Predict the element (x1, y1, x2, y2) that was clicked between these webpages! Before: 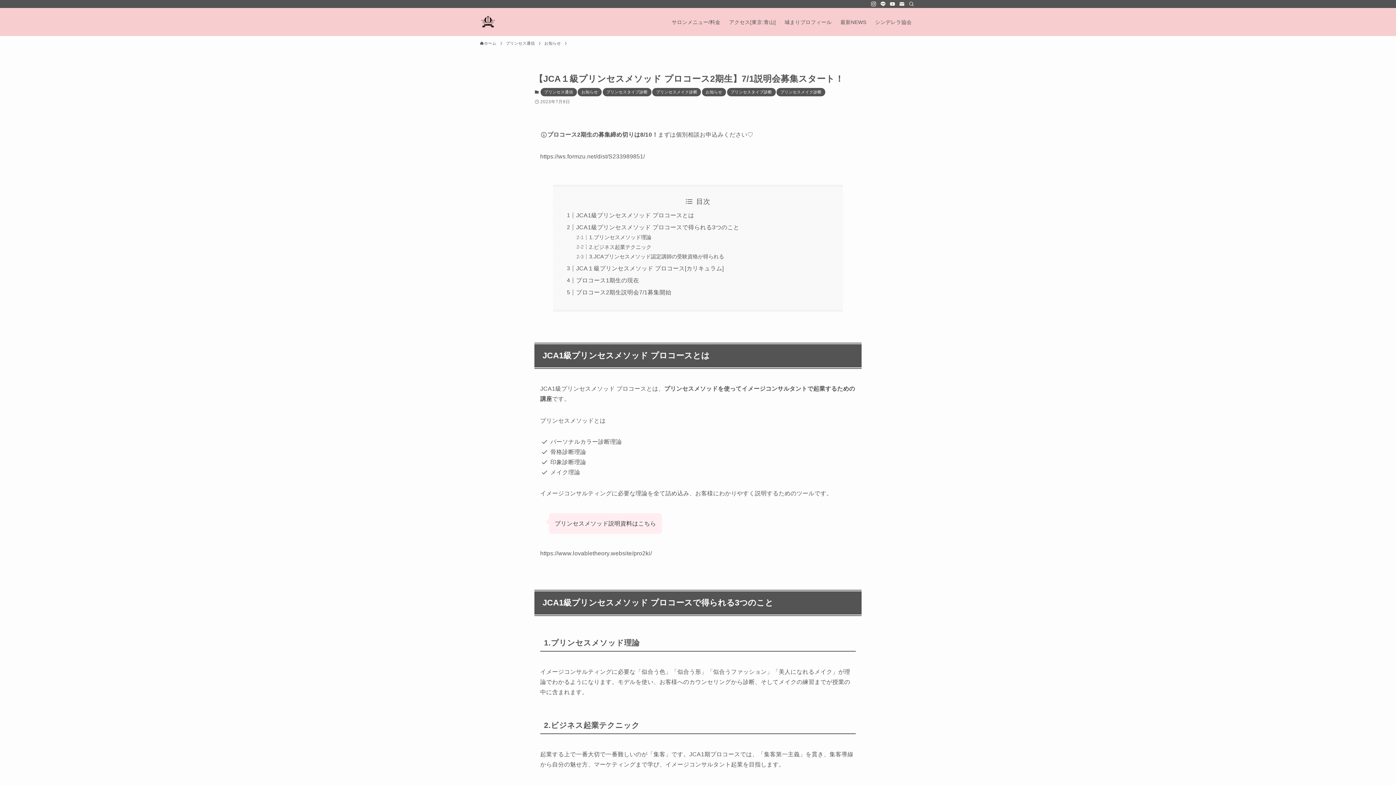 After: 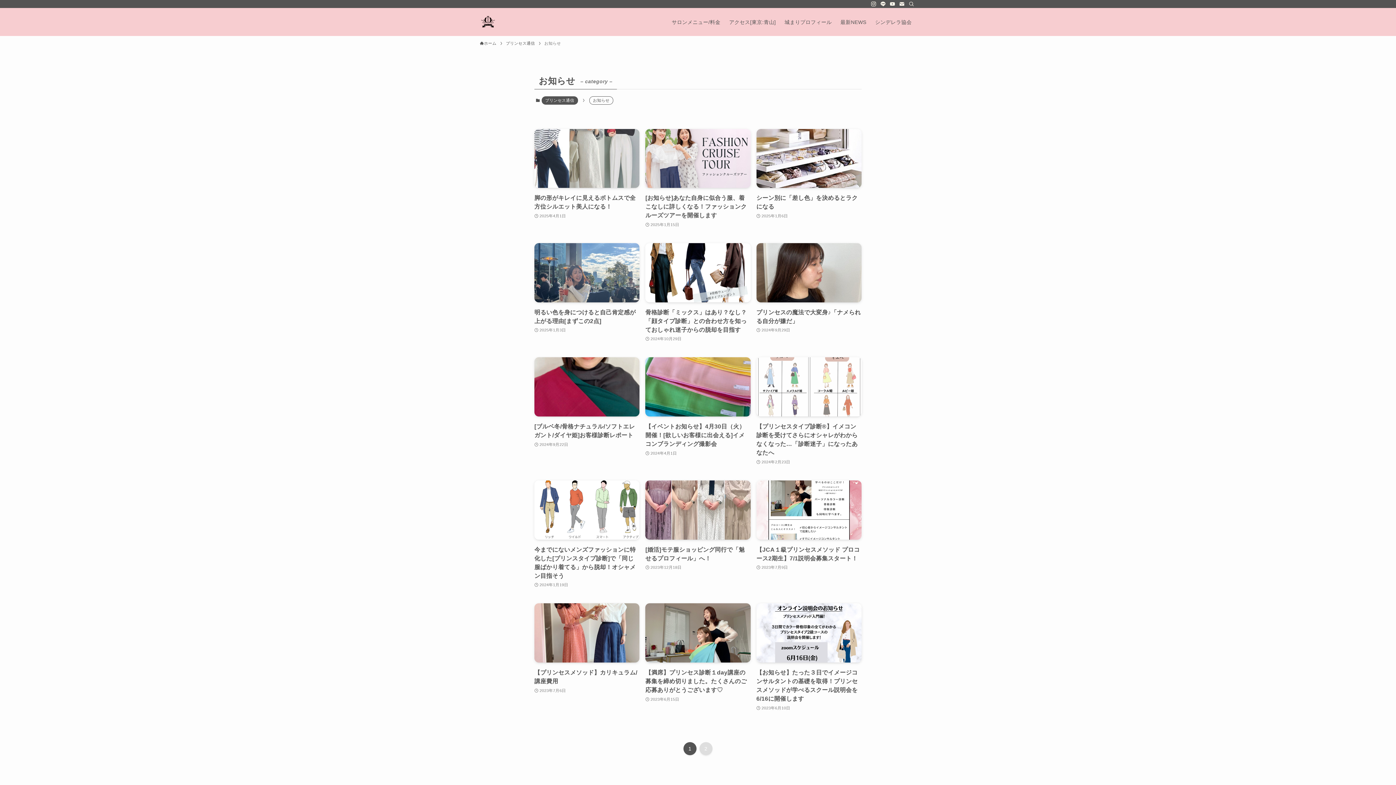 Action: bbox: (544, 40, 561, 46) label: お知らせ